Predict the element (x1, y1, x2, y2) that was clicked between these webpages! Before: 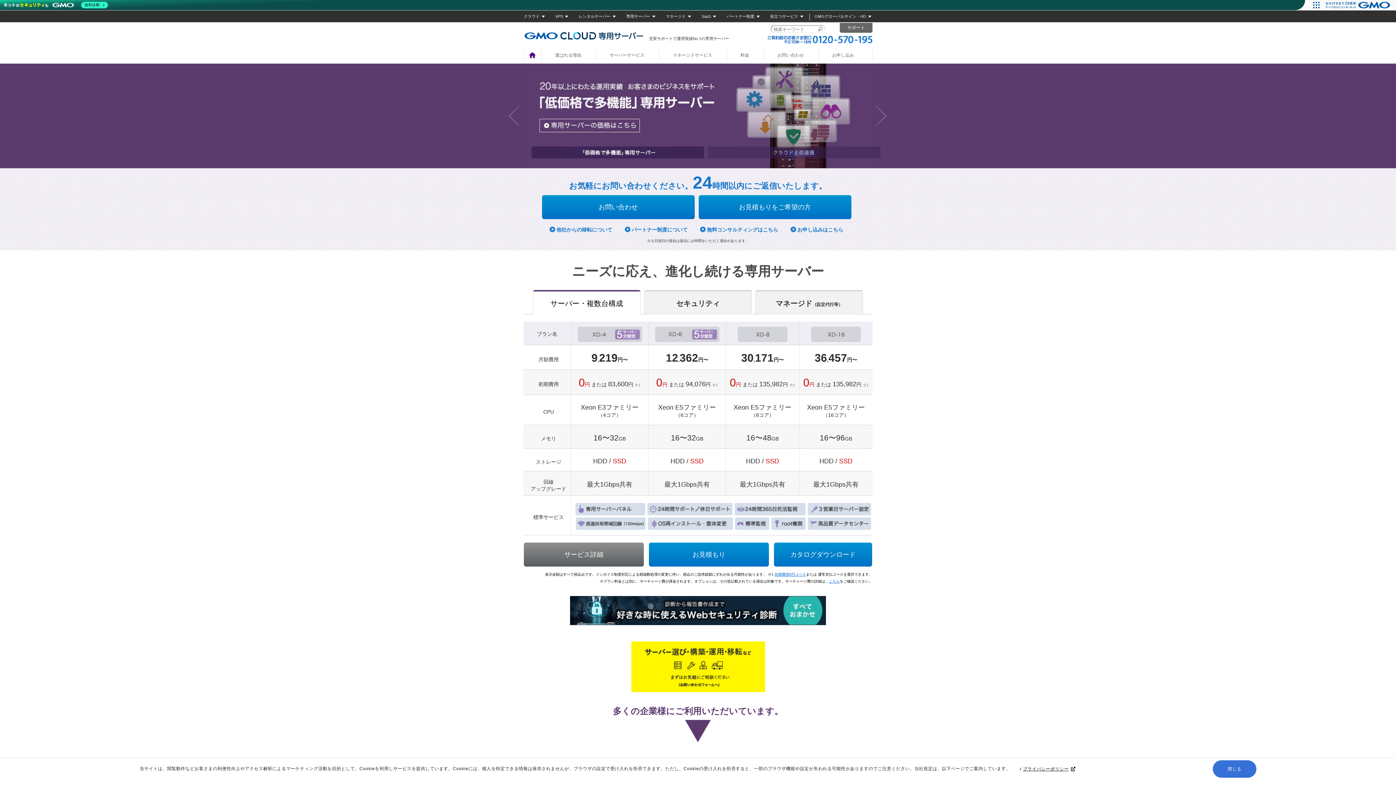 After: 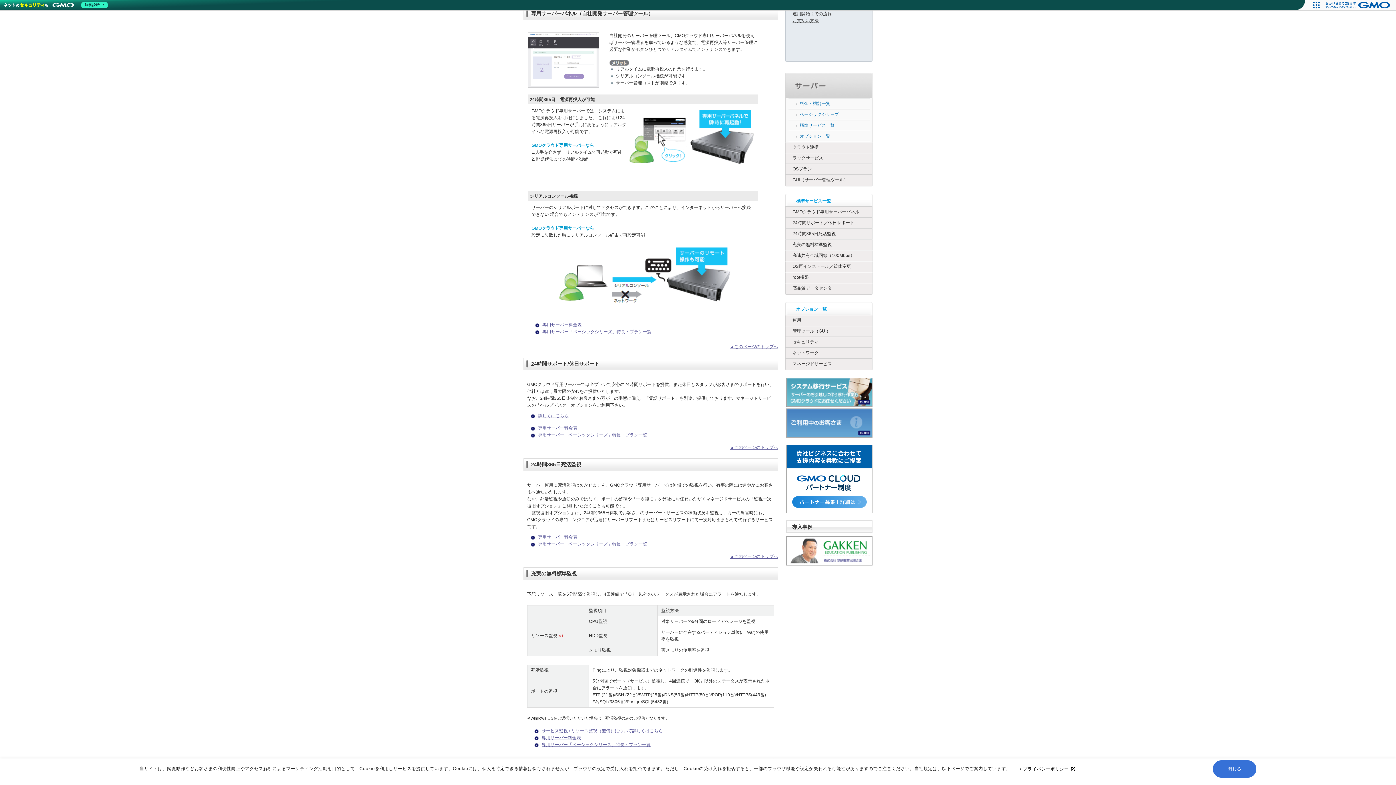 Action: bbox: (575, 509, 645, 517)